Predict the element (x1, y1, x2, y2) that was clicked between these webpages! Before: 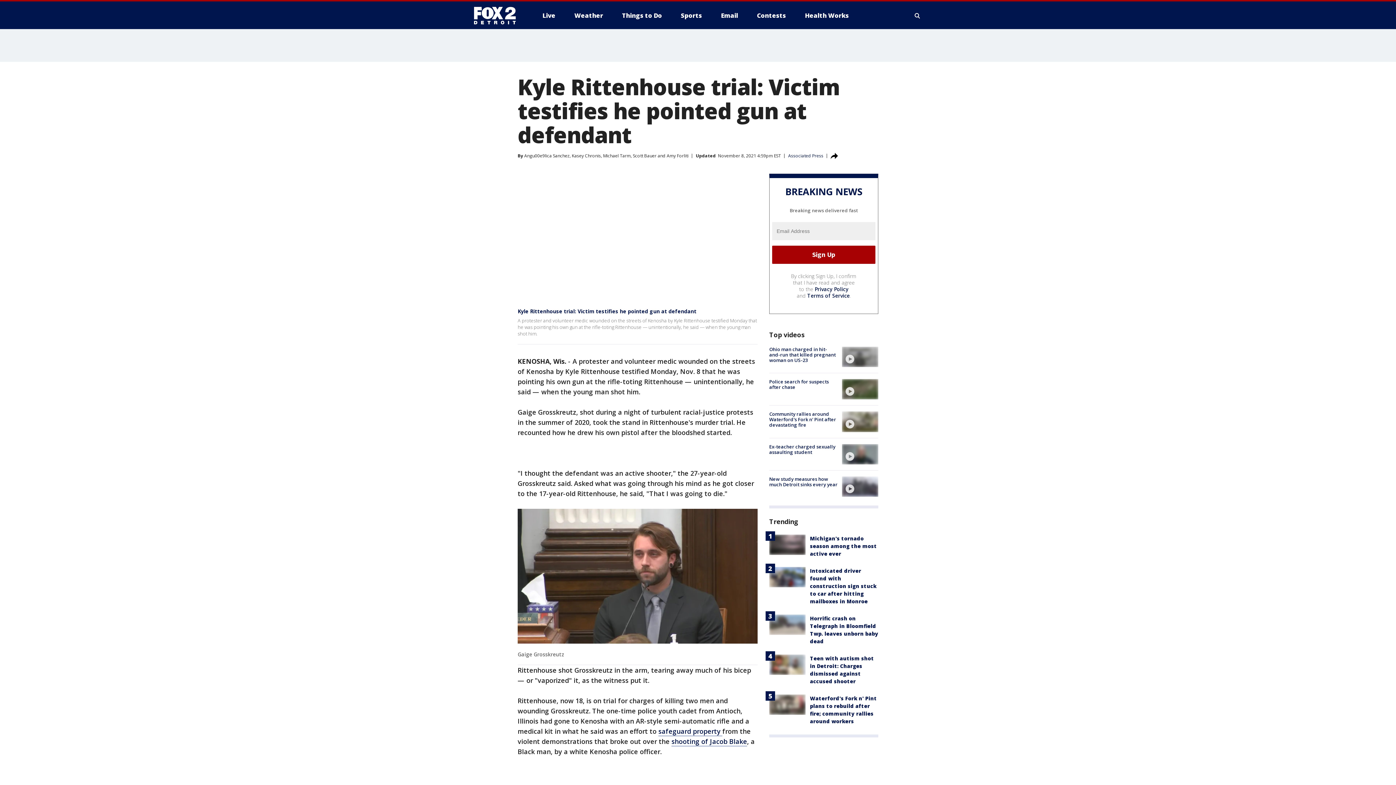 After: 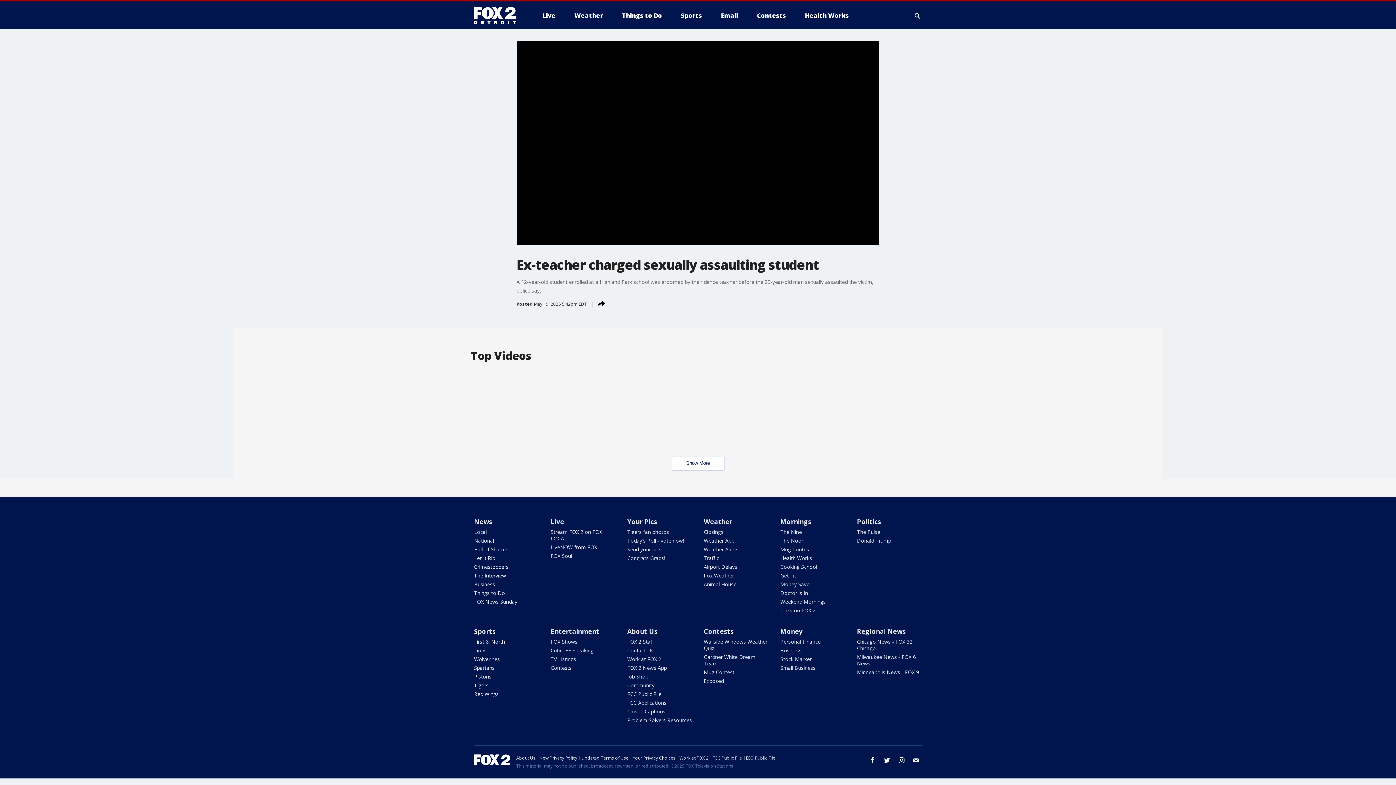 Action: bbox: (769, 443, 835, 455) label: Ex-teacher charged sexually assaulting student